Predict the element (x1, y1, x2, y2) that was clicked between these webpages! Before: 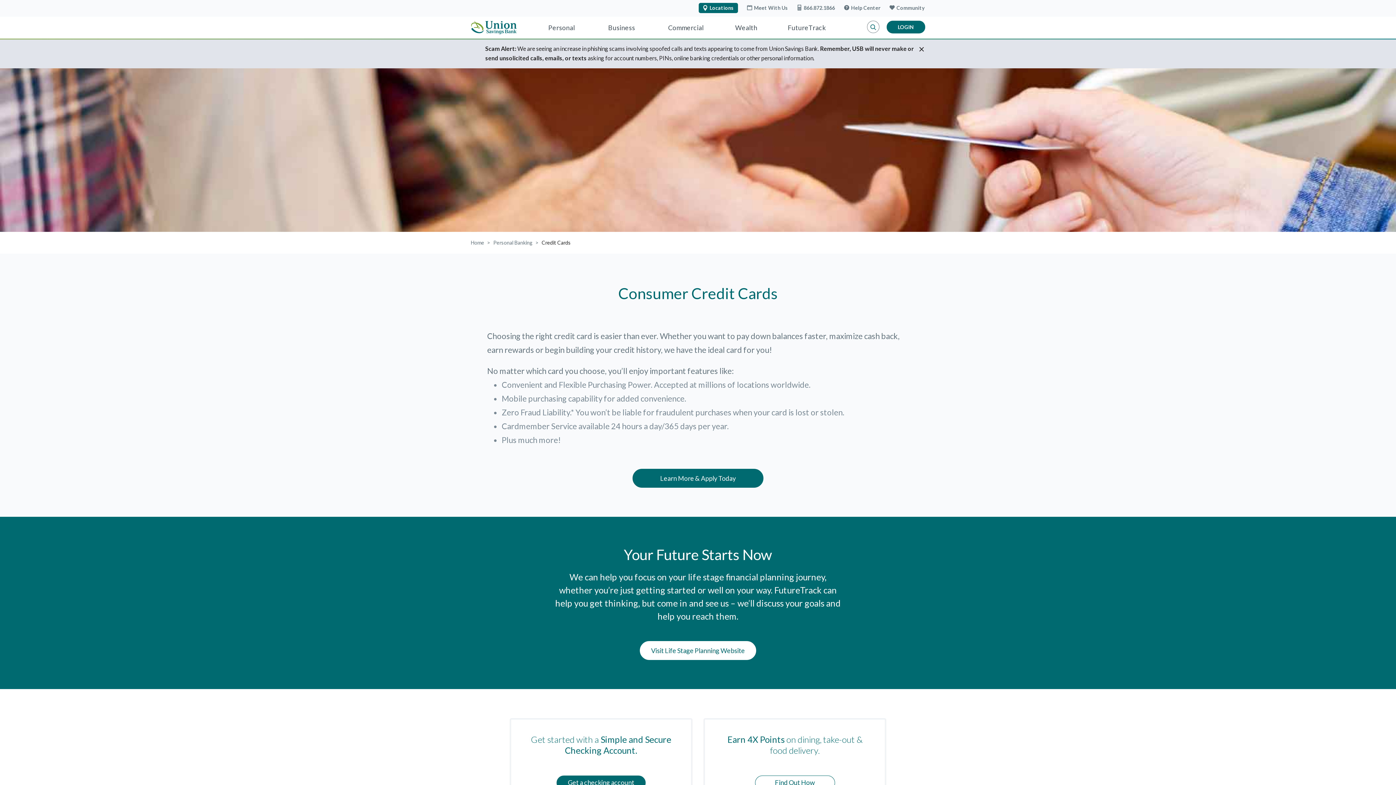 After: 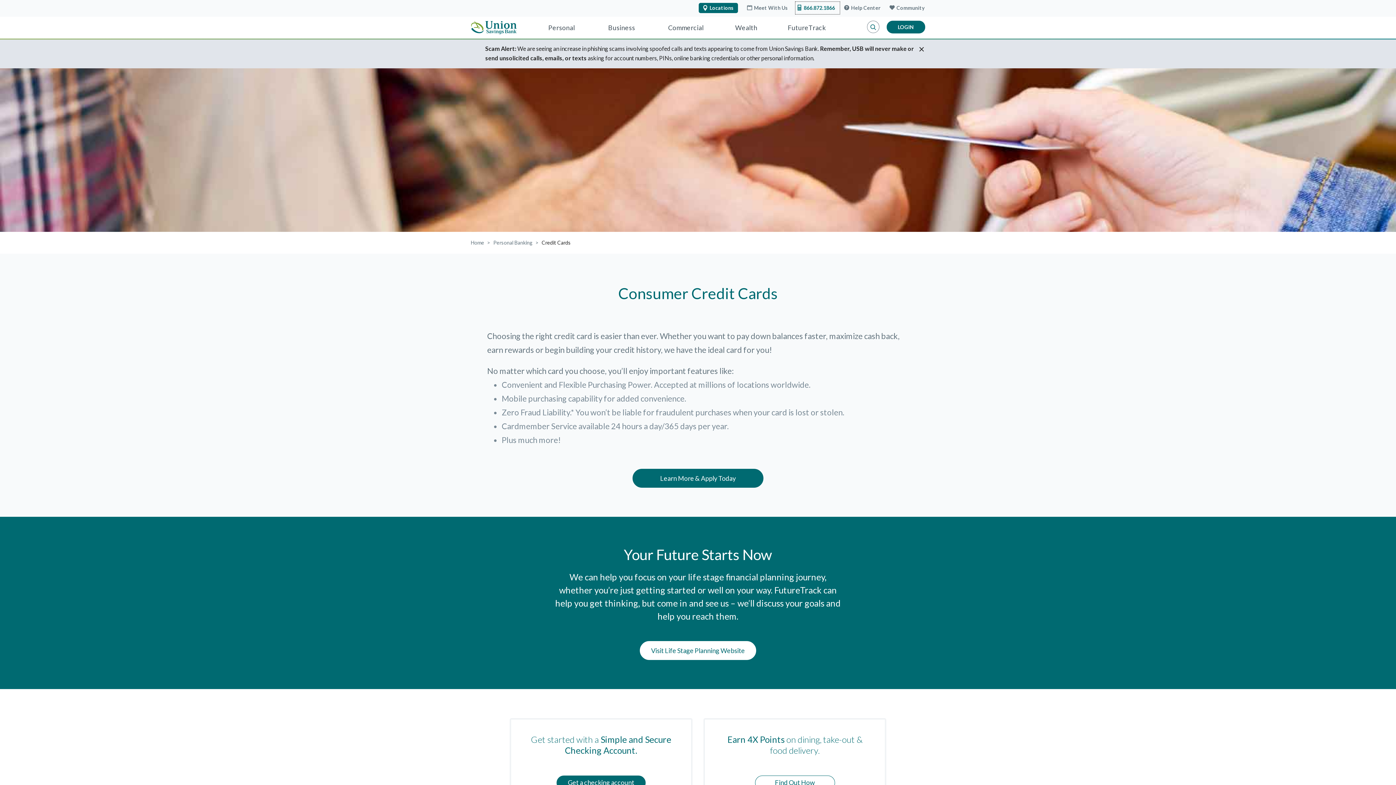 Action: label: Call USB at 866.872.1866 bbox: (796, 2, 838, 13)